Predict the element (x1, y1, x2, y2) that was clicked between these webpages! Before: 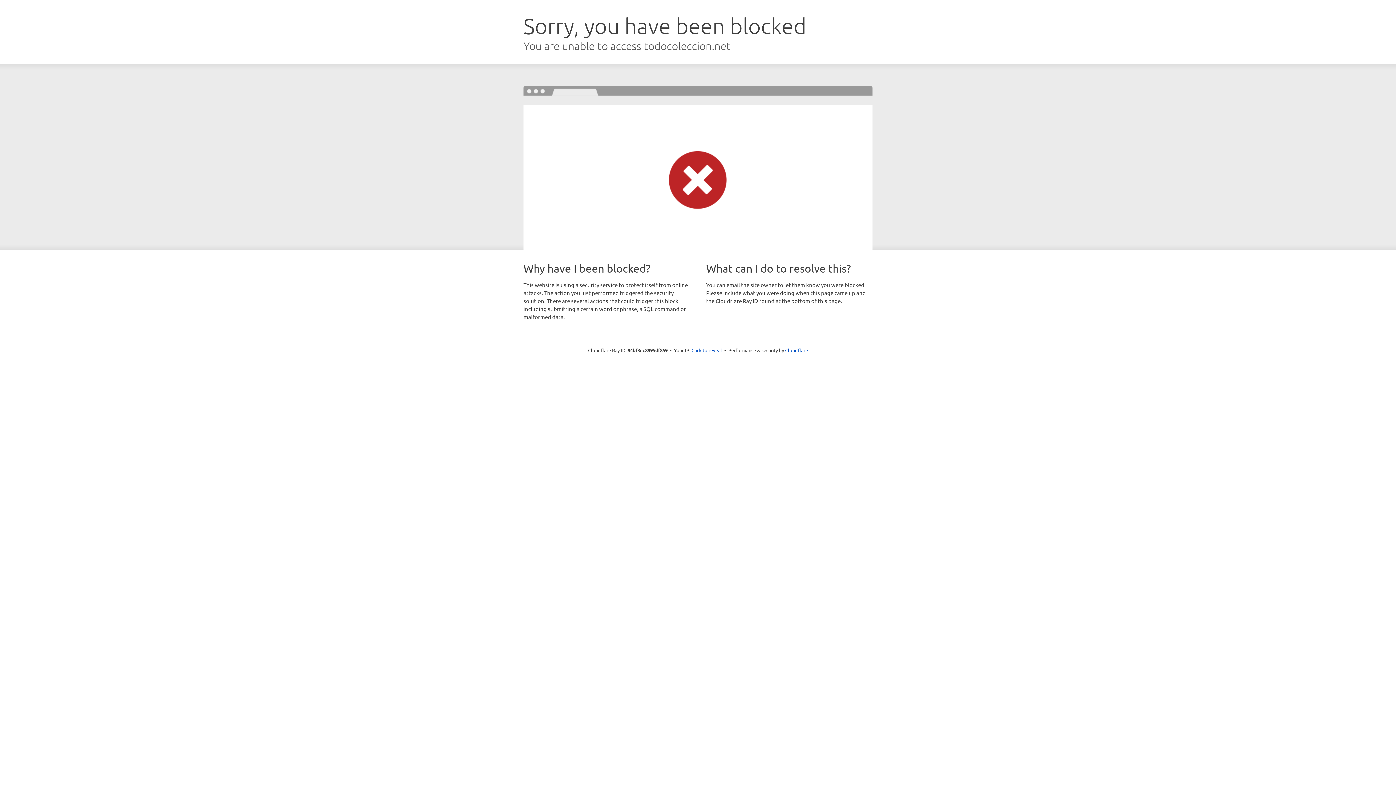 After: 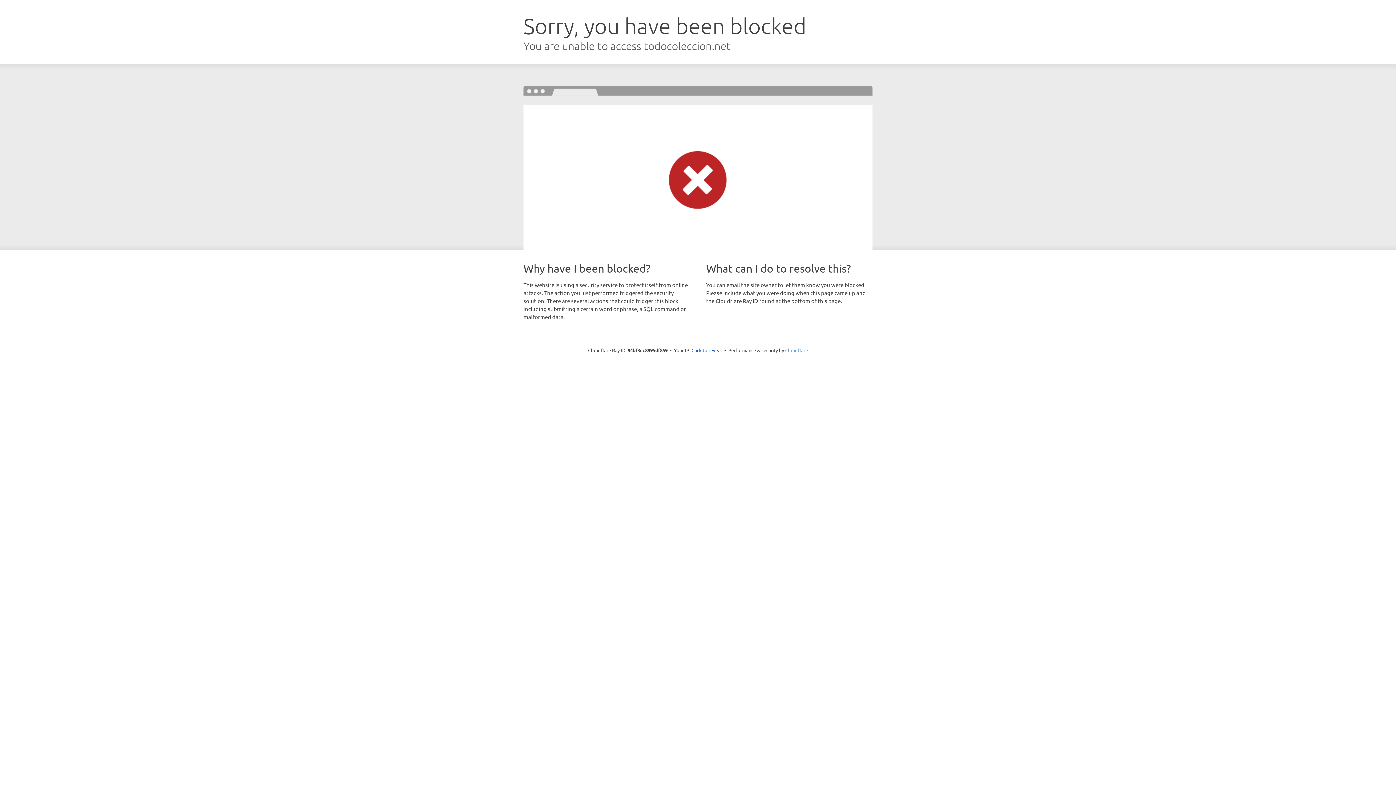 Action: bbox: (785, 347, 808, 353) label: Cloudflare